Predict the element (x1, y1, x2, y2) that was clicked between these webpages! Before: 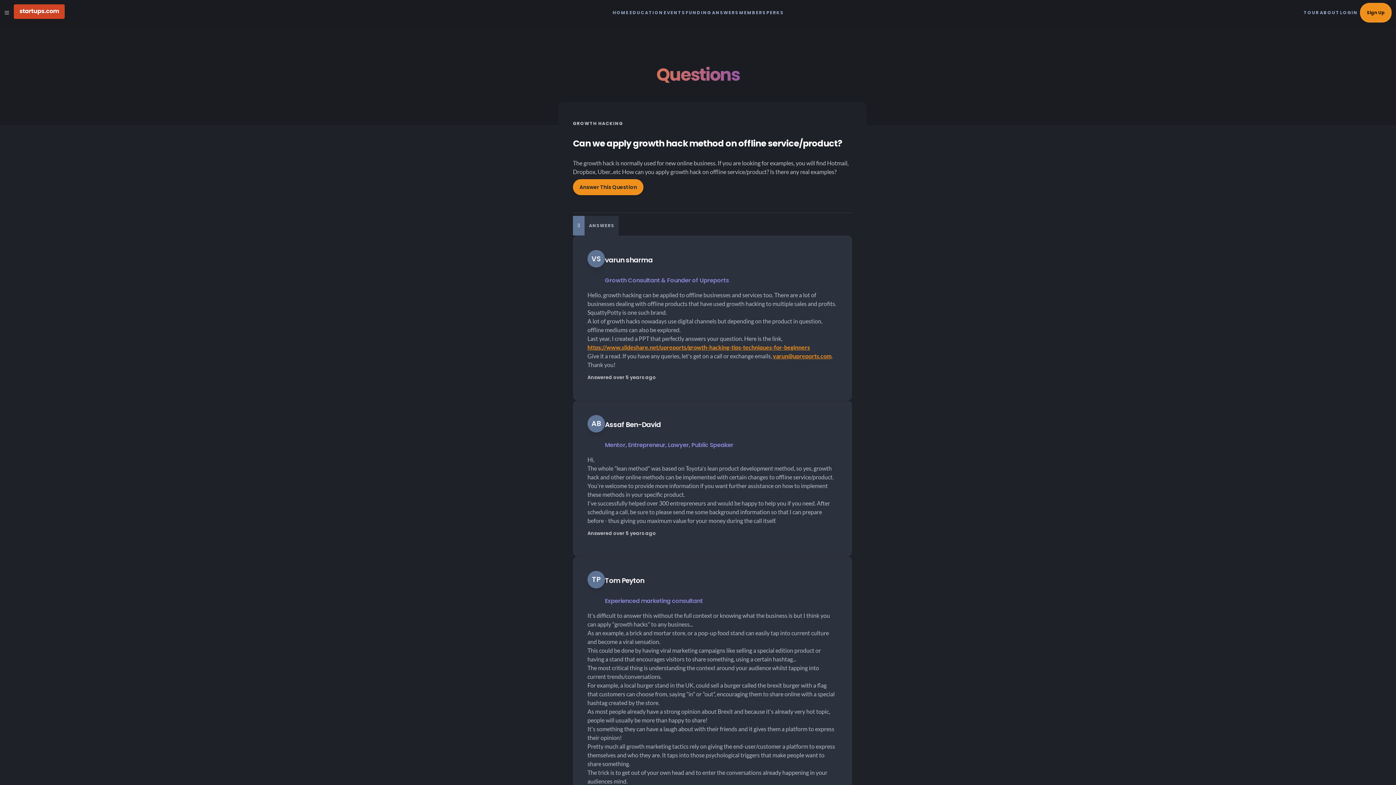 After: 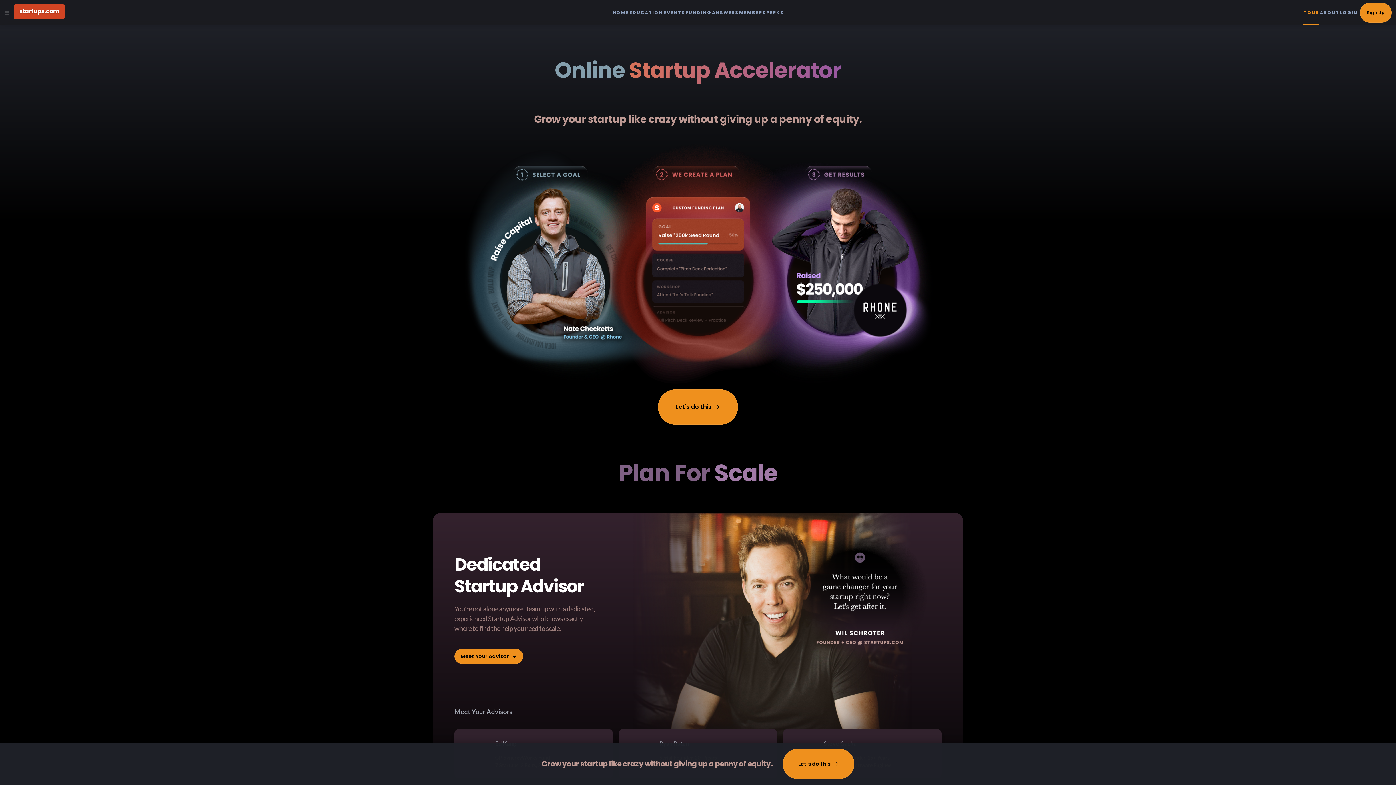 Action: bbox: (1303, 0, 1319, 25) label: TOUR